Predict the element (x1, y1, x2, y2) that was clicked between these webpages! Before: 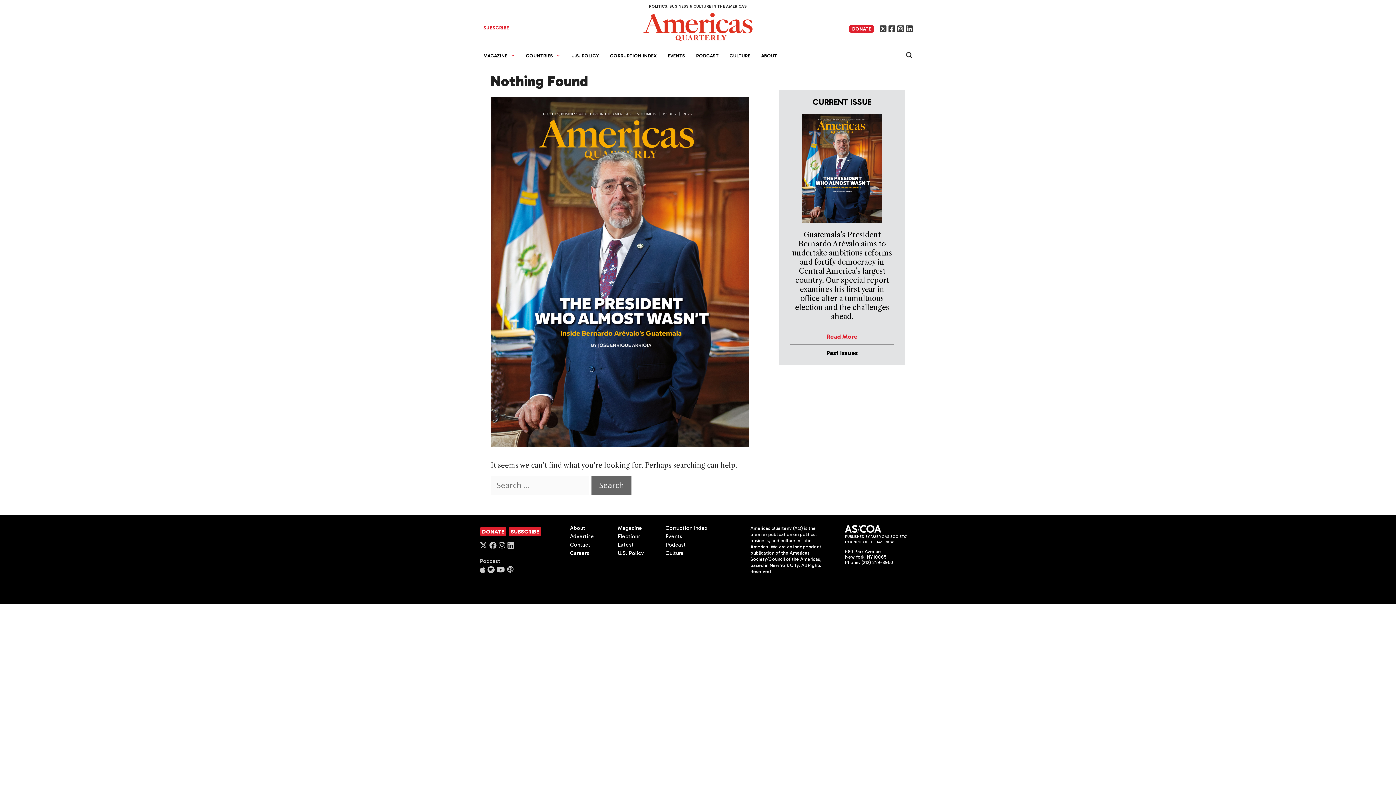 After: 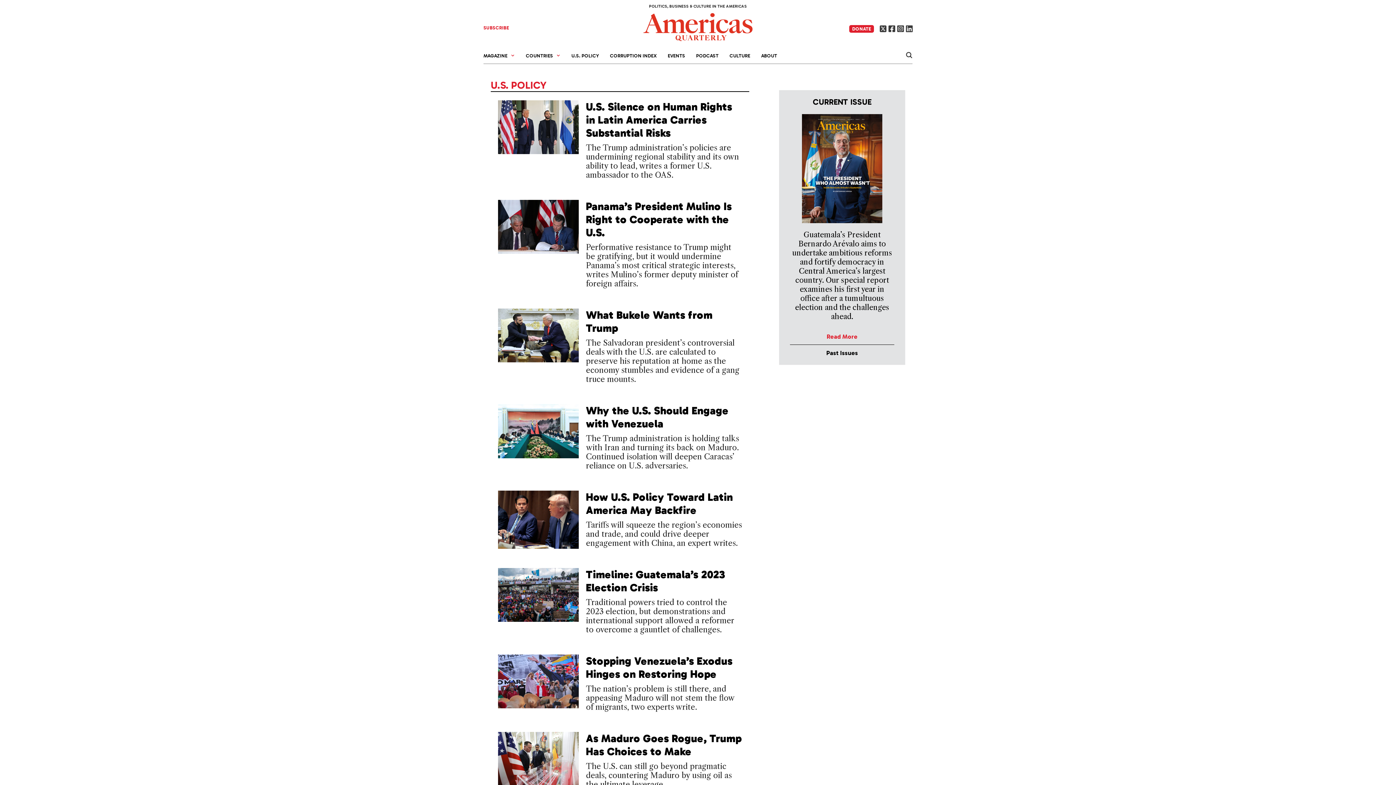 Action: bbox: (617, 550, 644, 556) label: U.S. Policy